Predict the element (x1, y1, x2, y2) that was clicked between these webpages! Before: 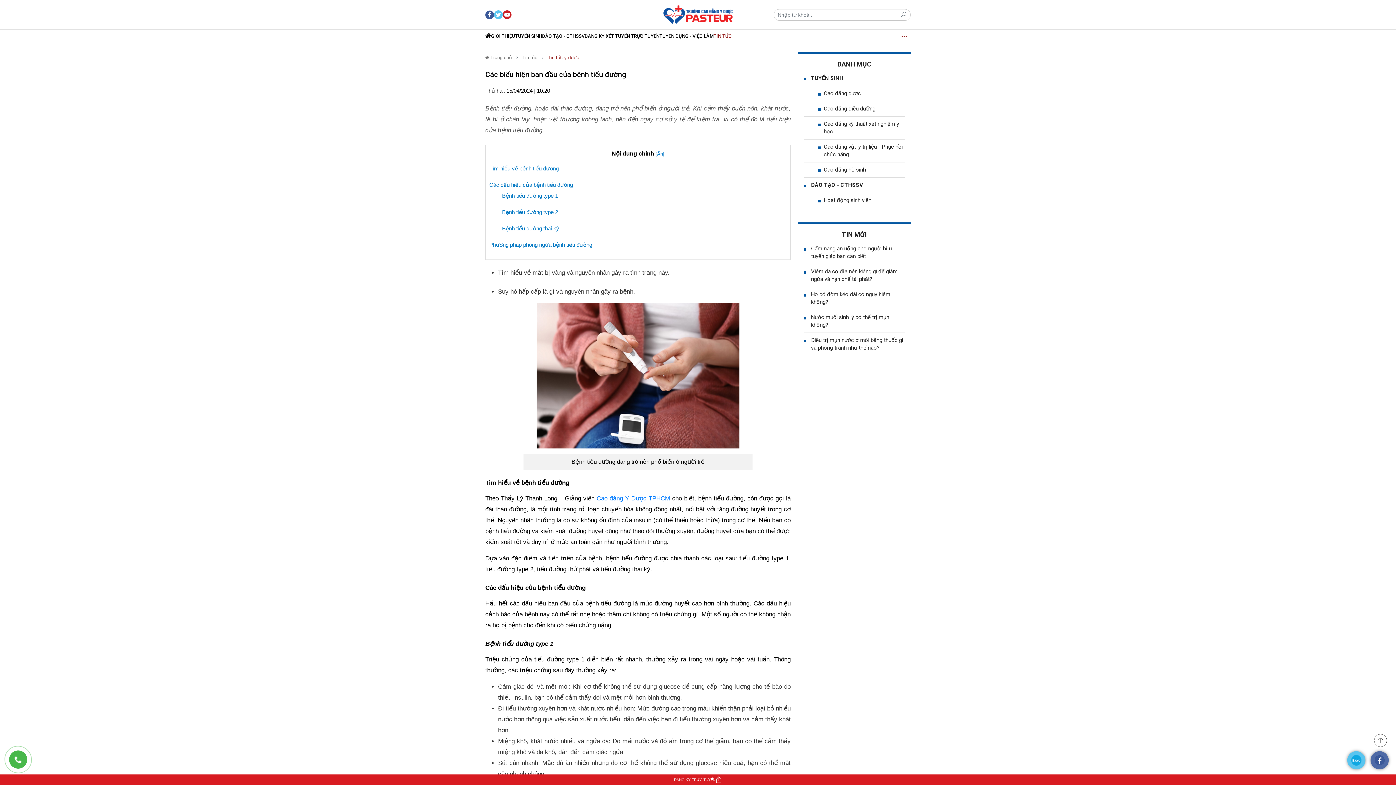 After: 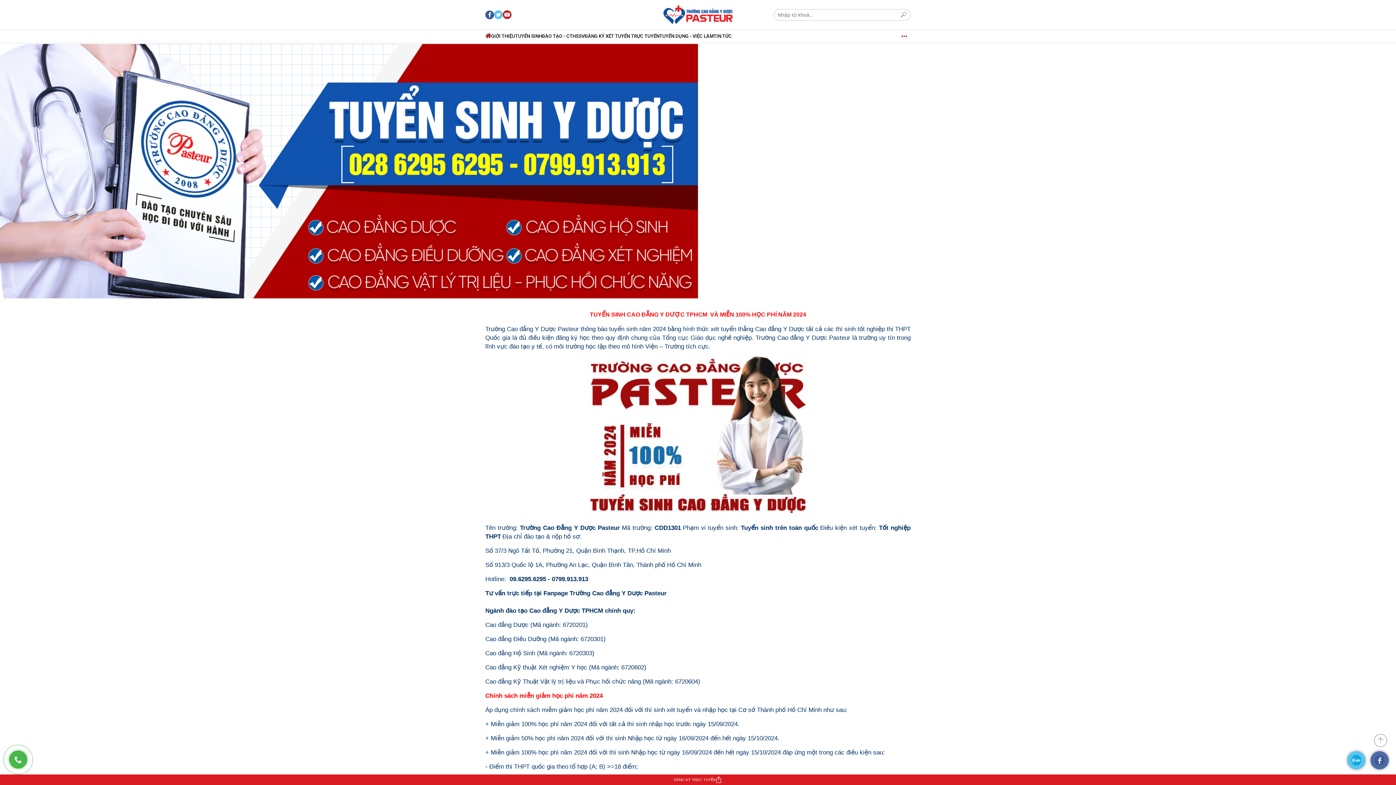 Action: label:  Trang chủ bbox: (485, 54, 512, 61)